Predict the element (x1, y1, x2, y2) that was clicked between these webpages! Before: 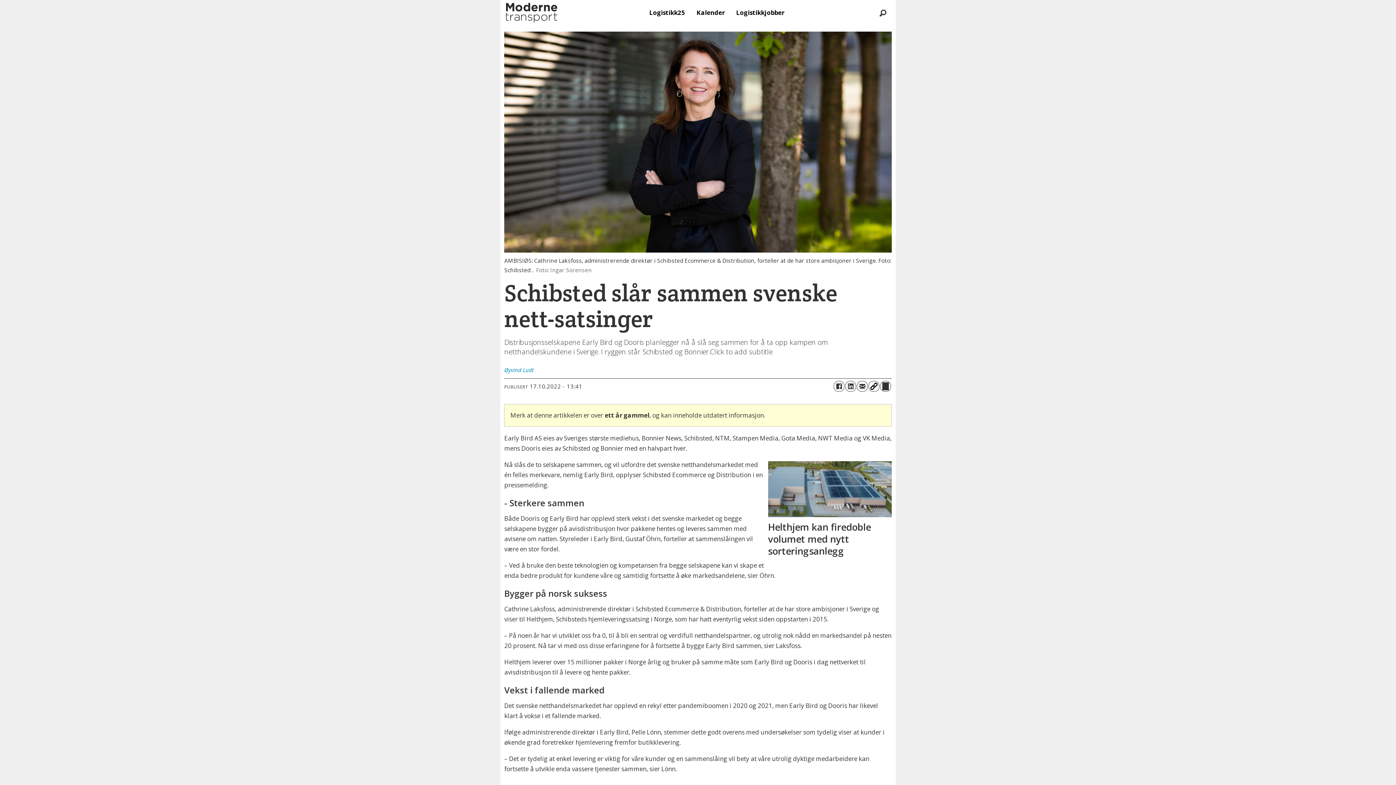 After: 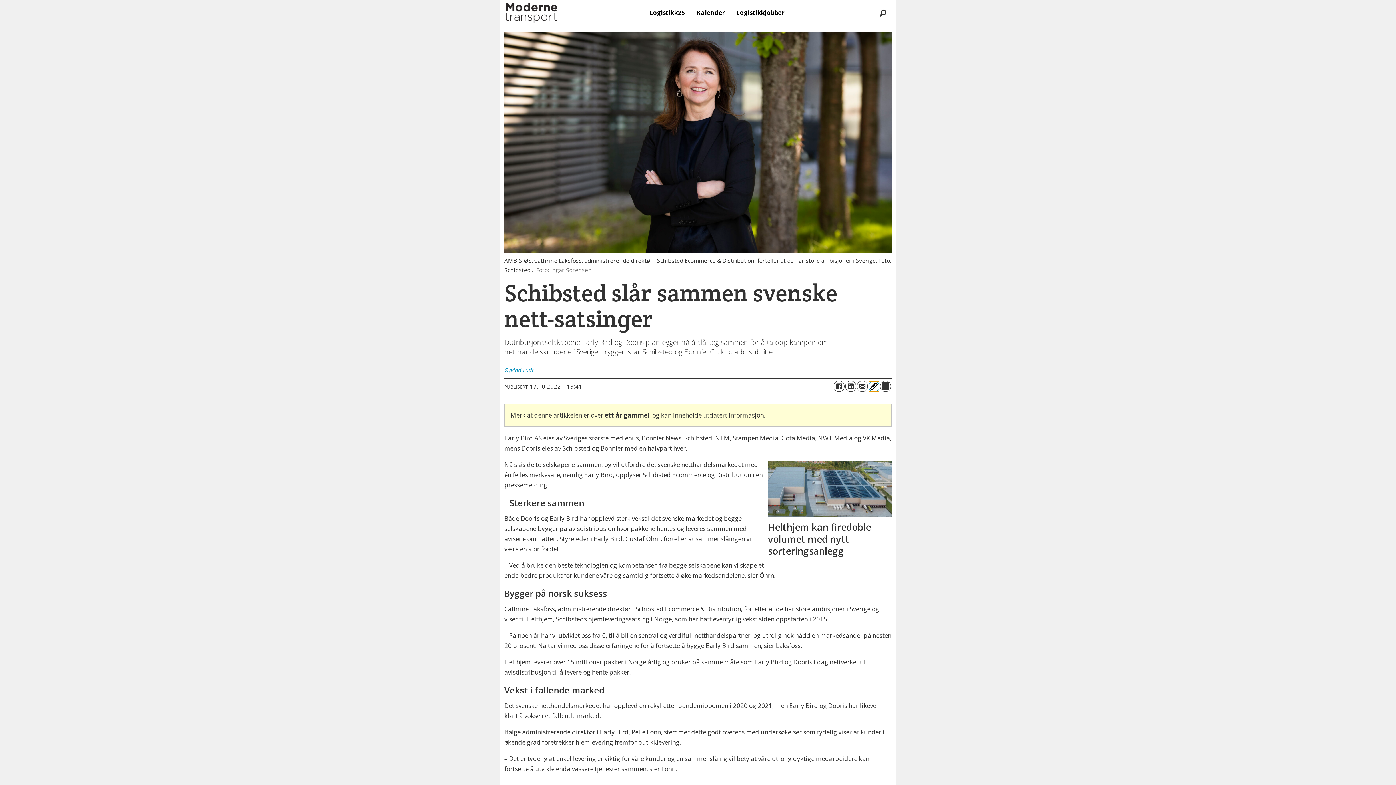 Action: bbox: (868, 381, 879, 391)